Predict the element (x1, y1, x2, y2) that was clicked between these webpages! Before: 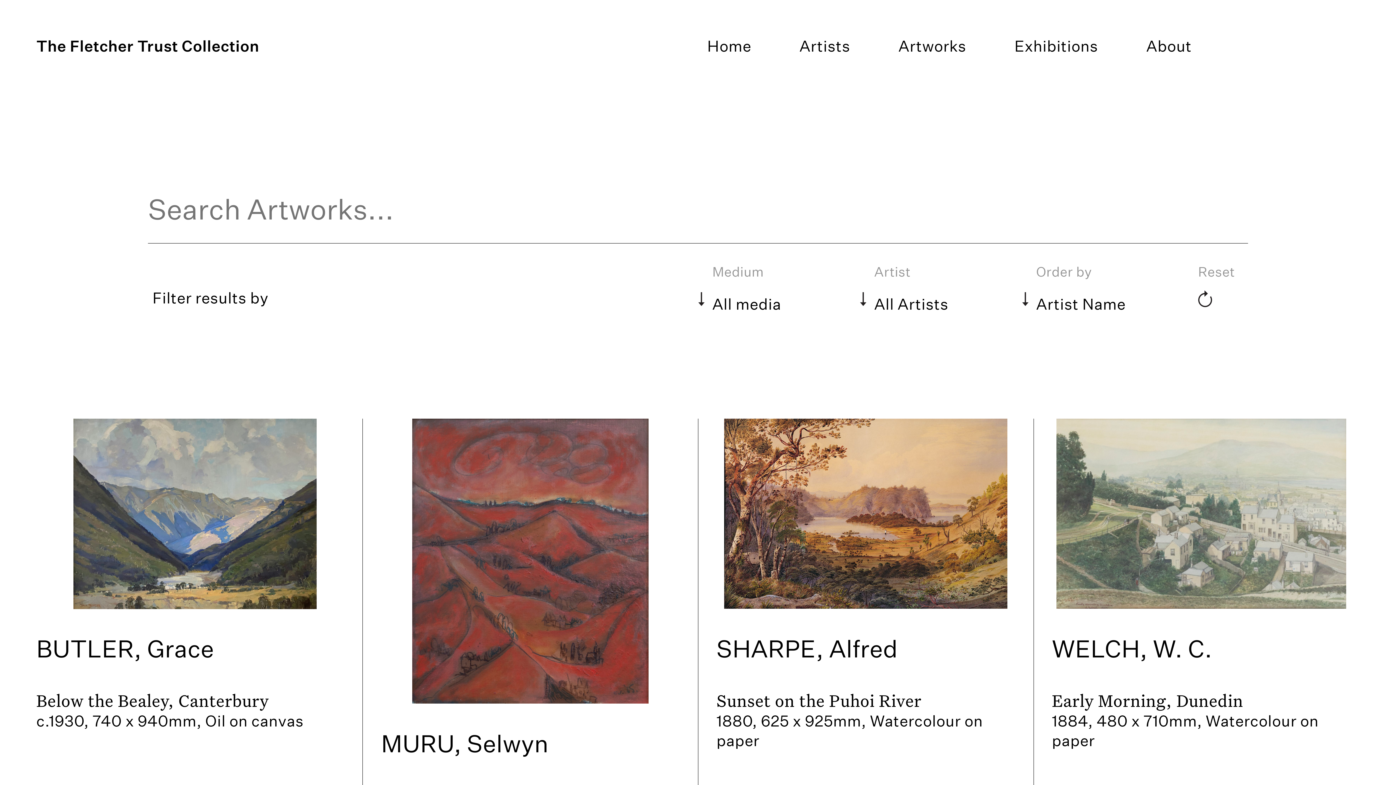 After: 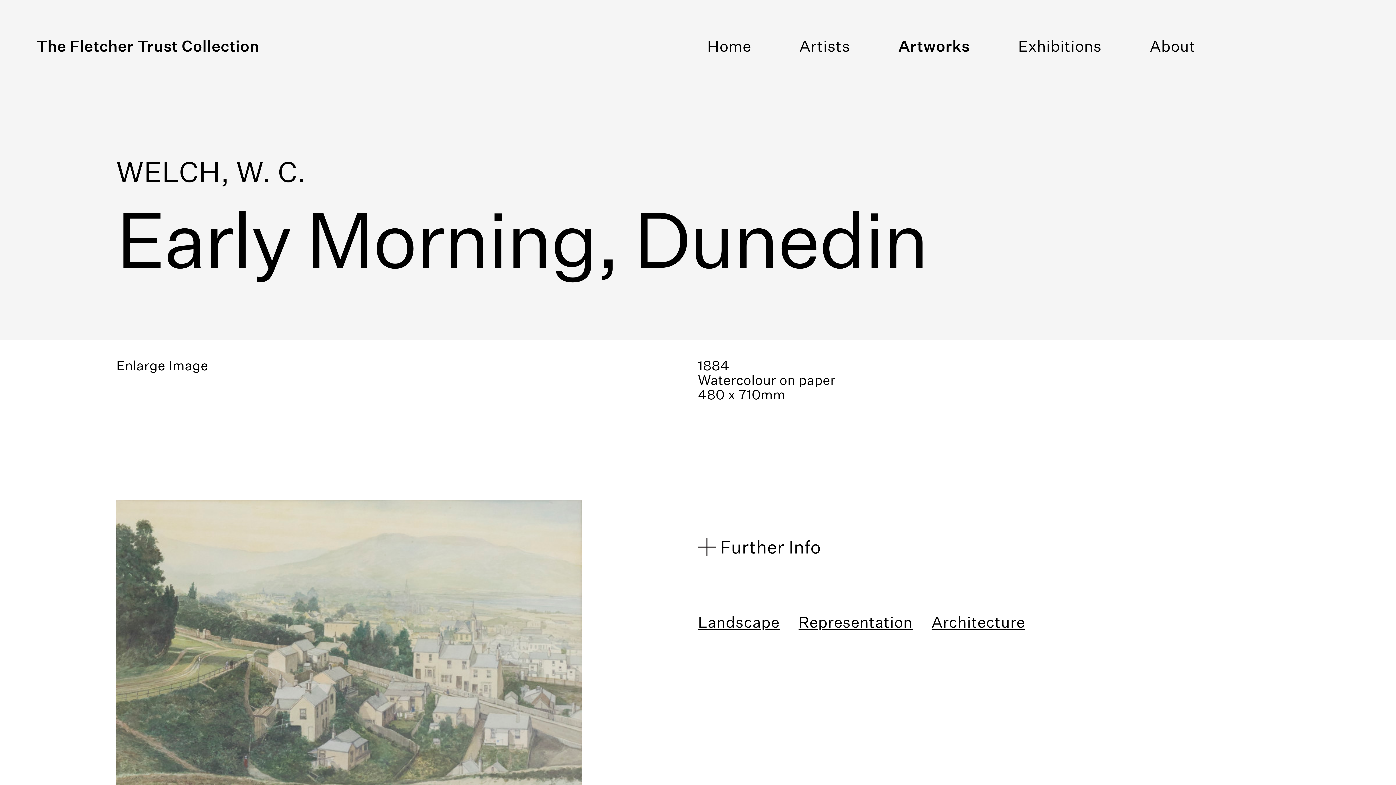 Action: bbox: (1043, 418, 1360, 609)